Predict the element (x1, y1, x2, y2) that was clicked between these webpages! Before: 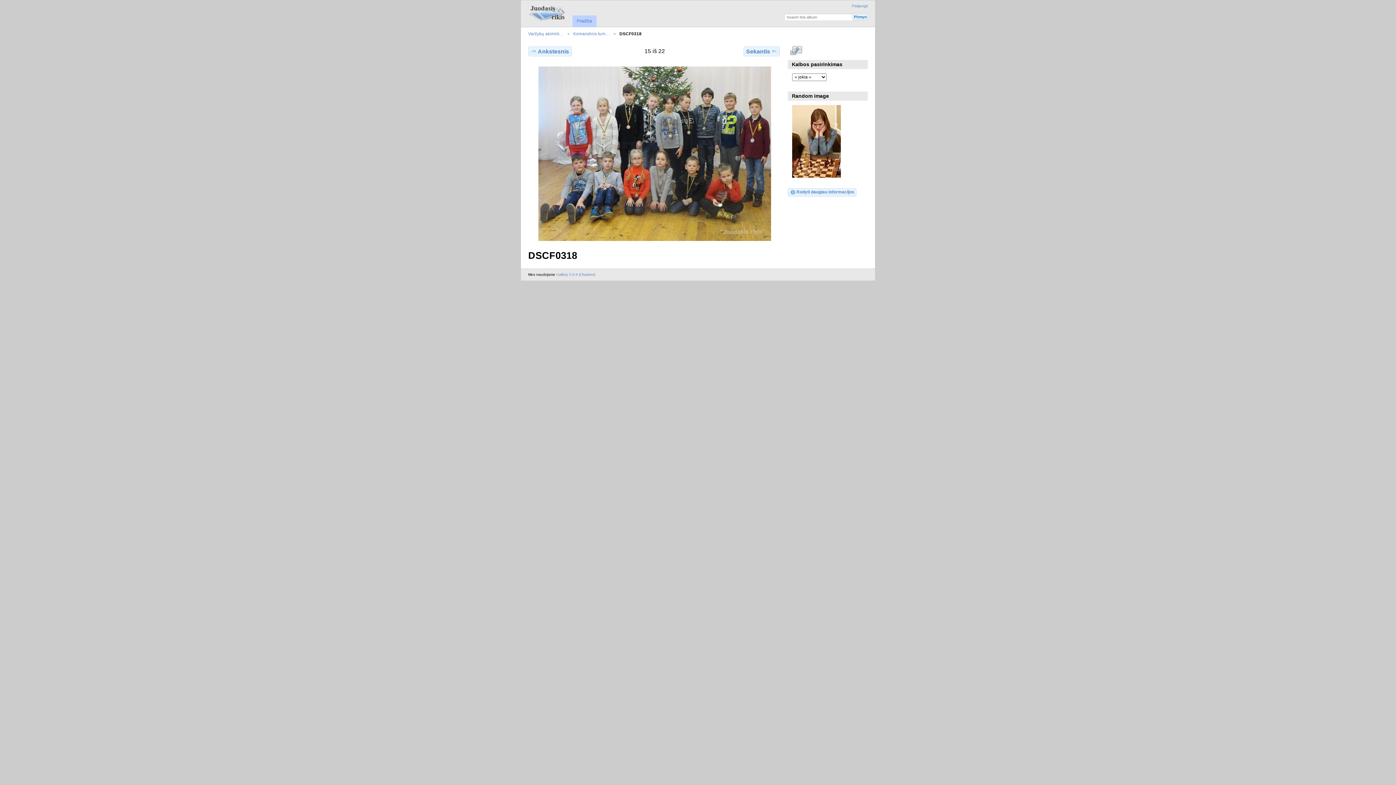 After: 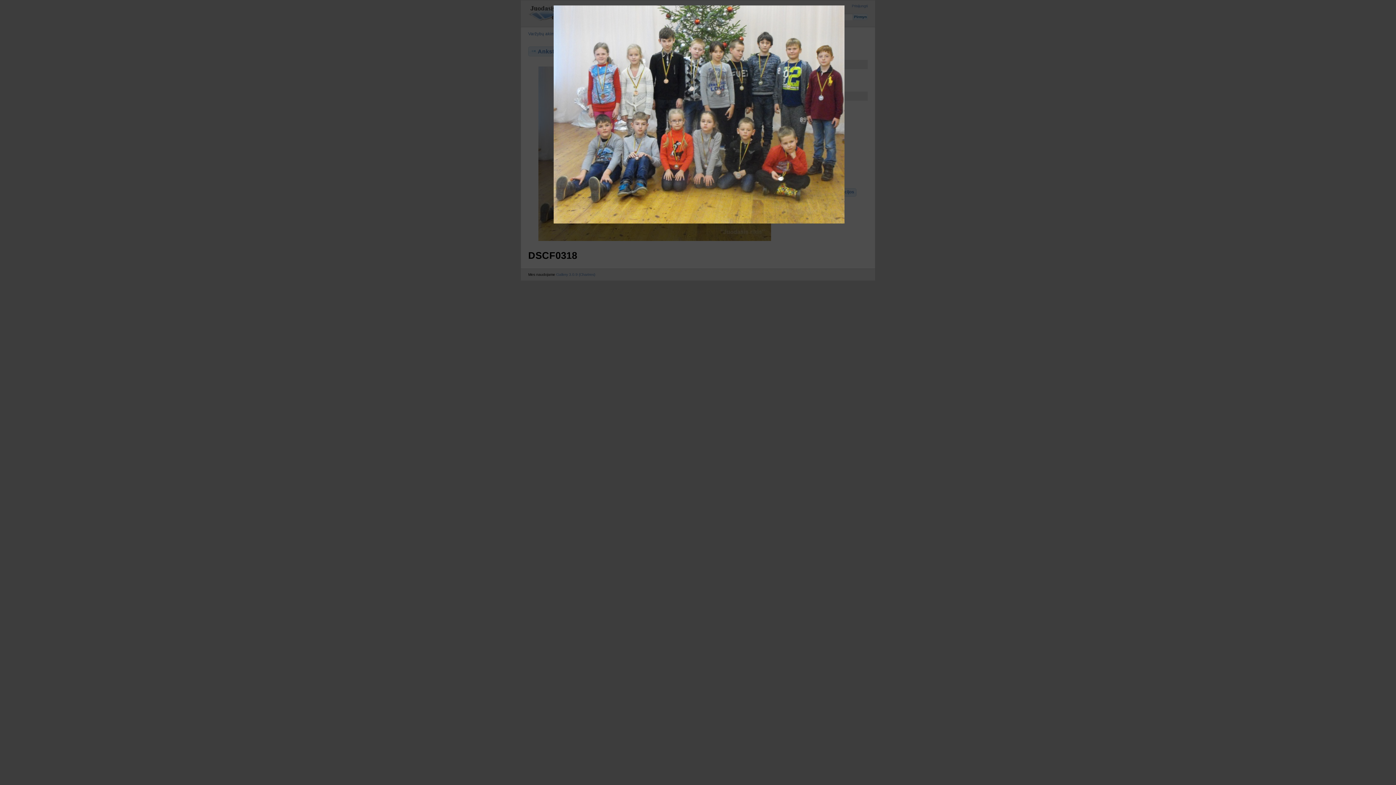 Action: bbox: (528, 66, 781, 240)